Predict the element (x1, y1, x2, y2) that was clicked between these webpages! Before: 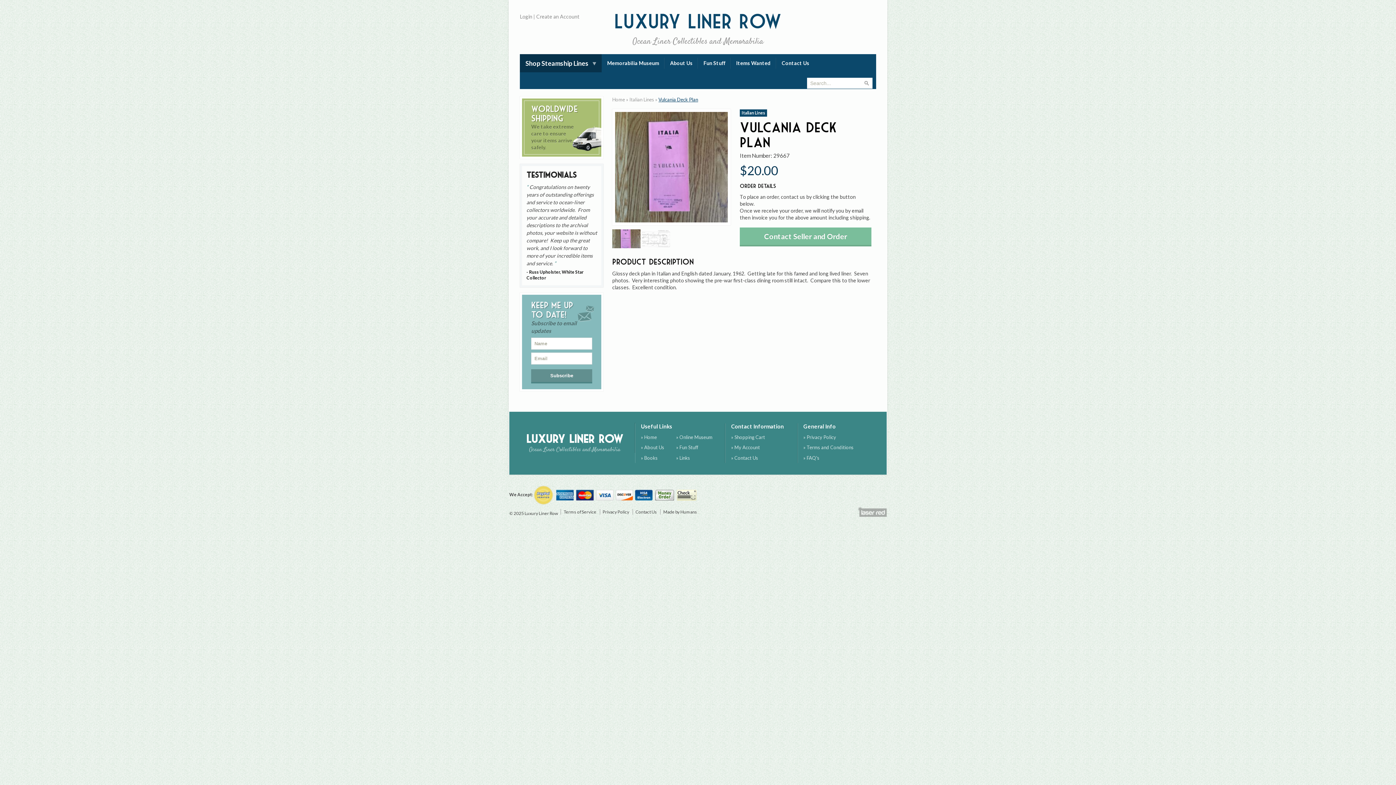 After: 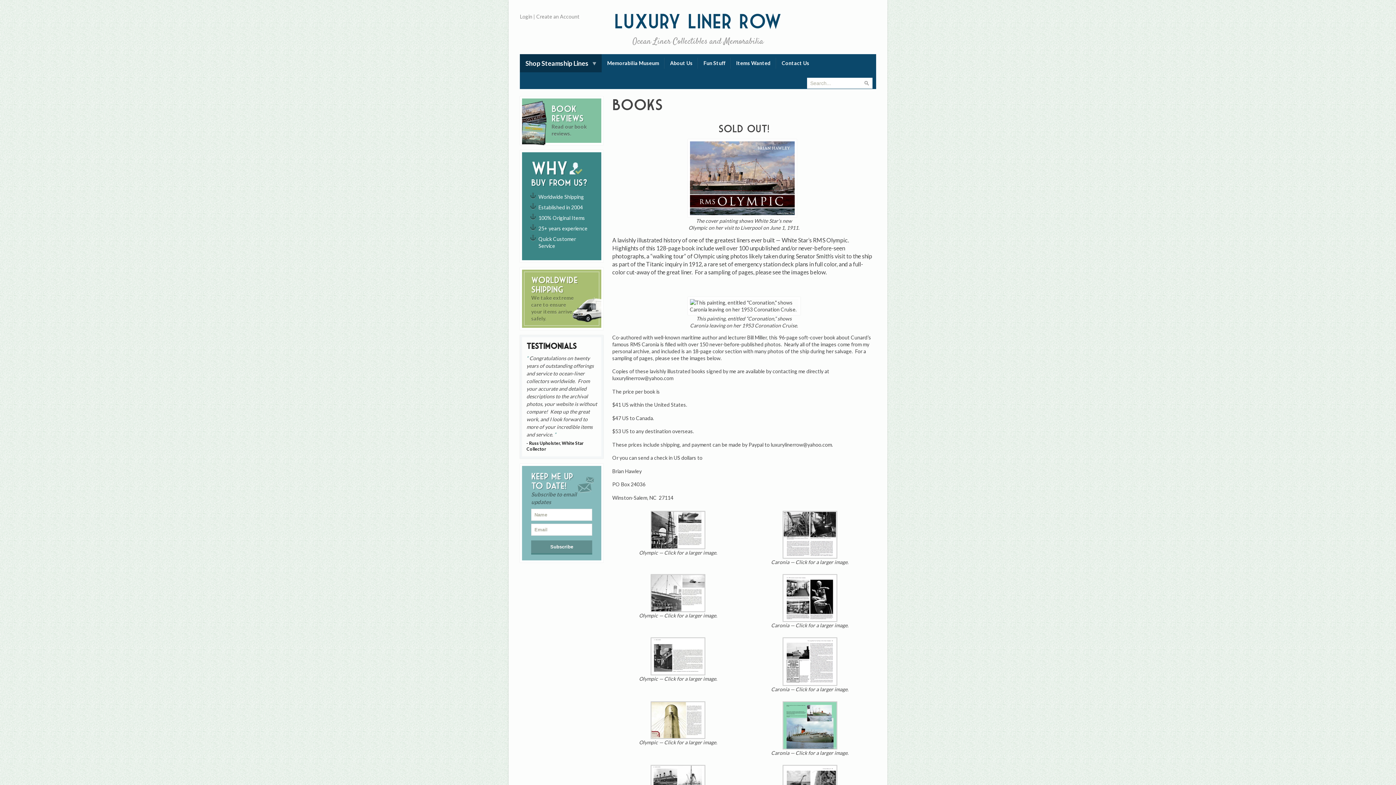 Action: label: » Books bbox: (641, 455, 657, 460)